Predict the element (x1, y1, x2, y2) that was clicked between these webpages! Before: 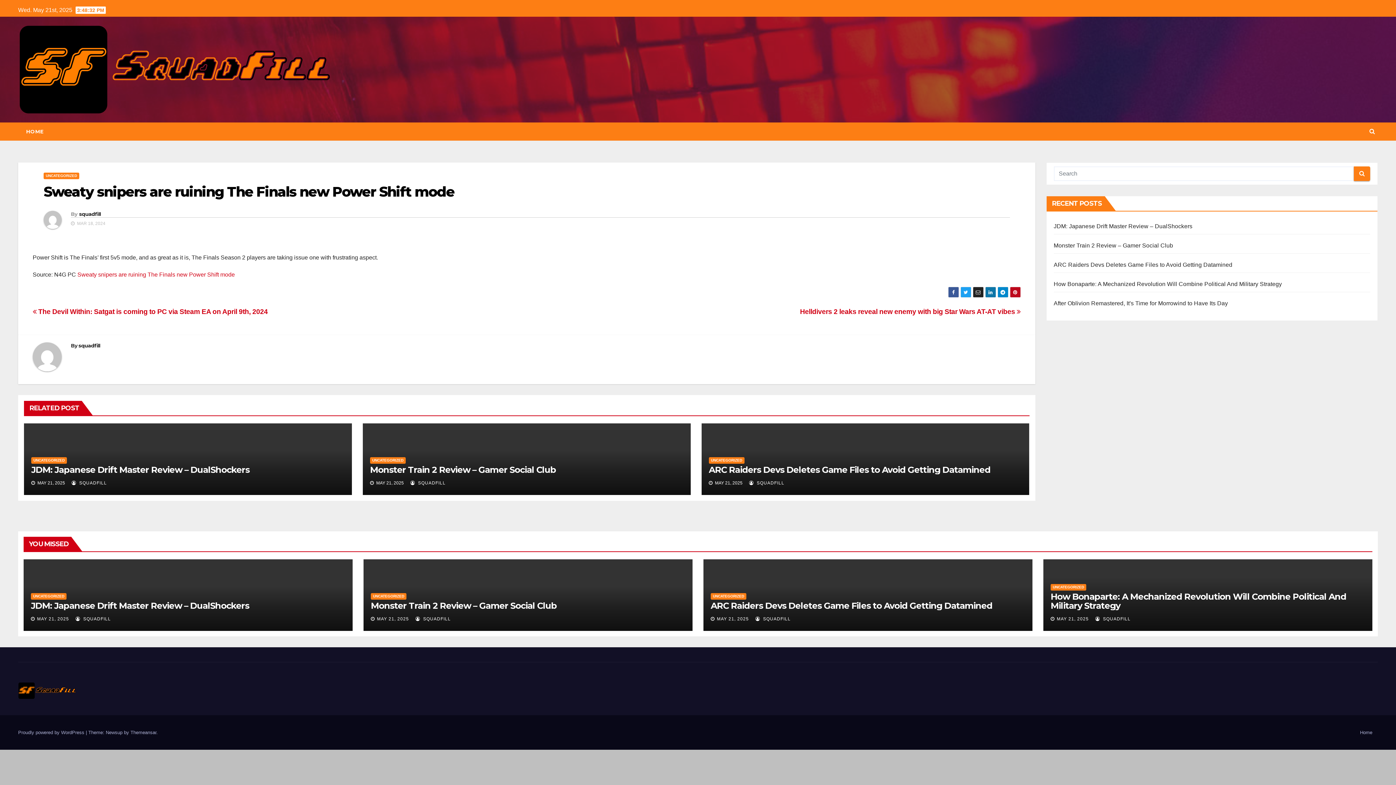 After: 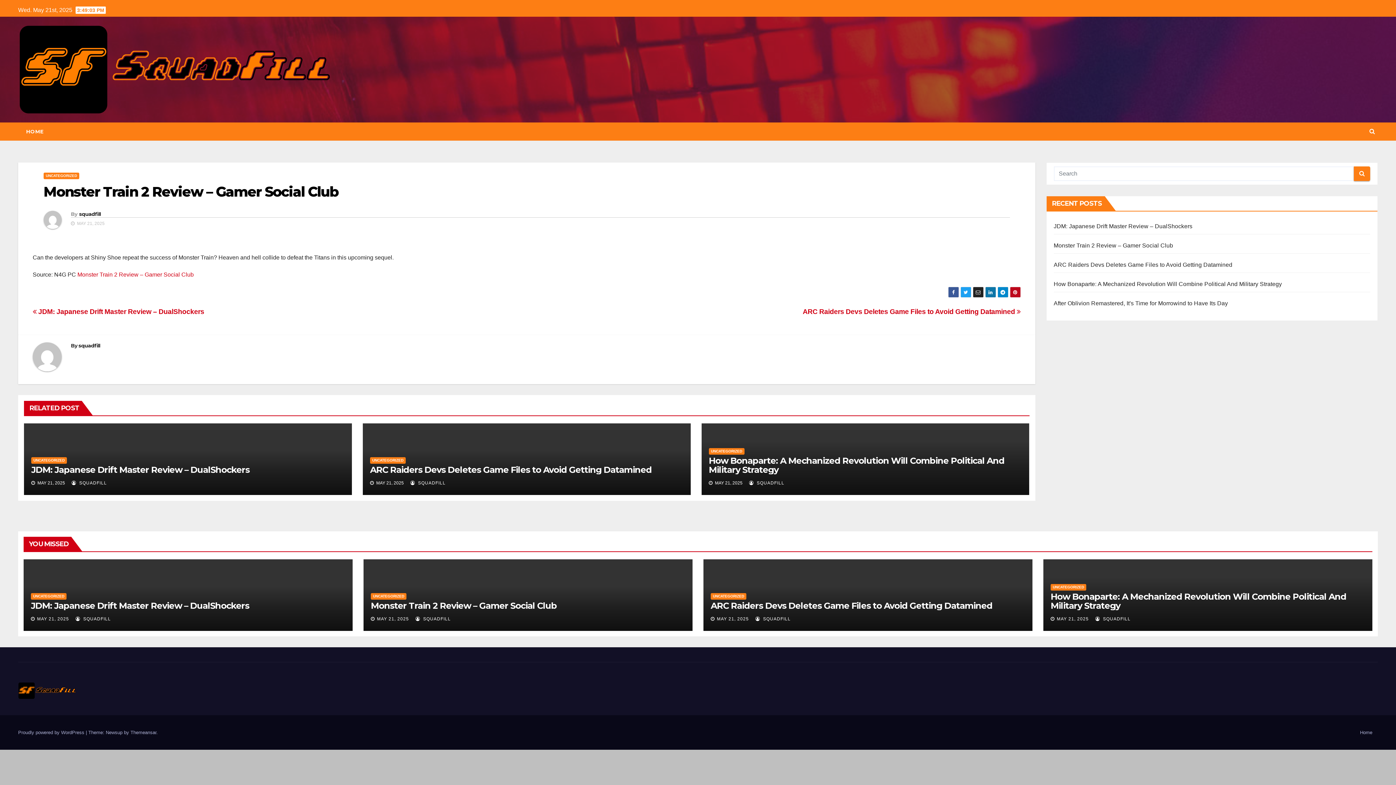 Action: bbox: (370, 600, 556, 611) label: Monster Train 2 Review – Gamer Social Club